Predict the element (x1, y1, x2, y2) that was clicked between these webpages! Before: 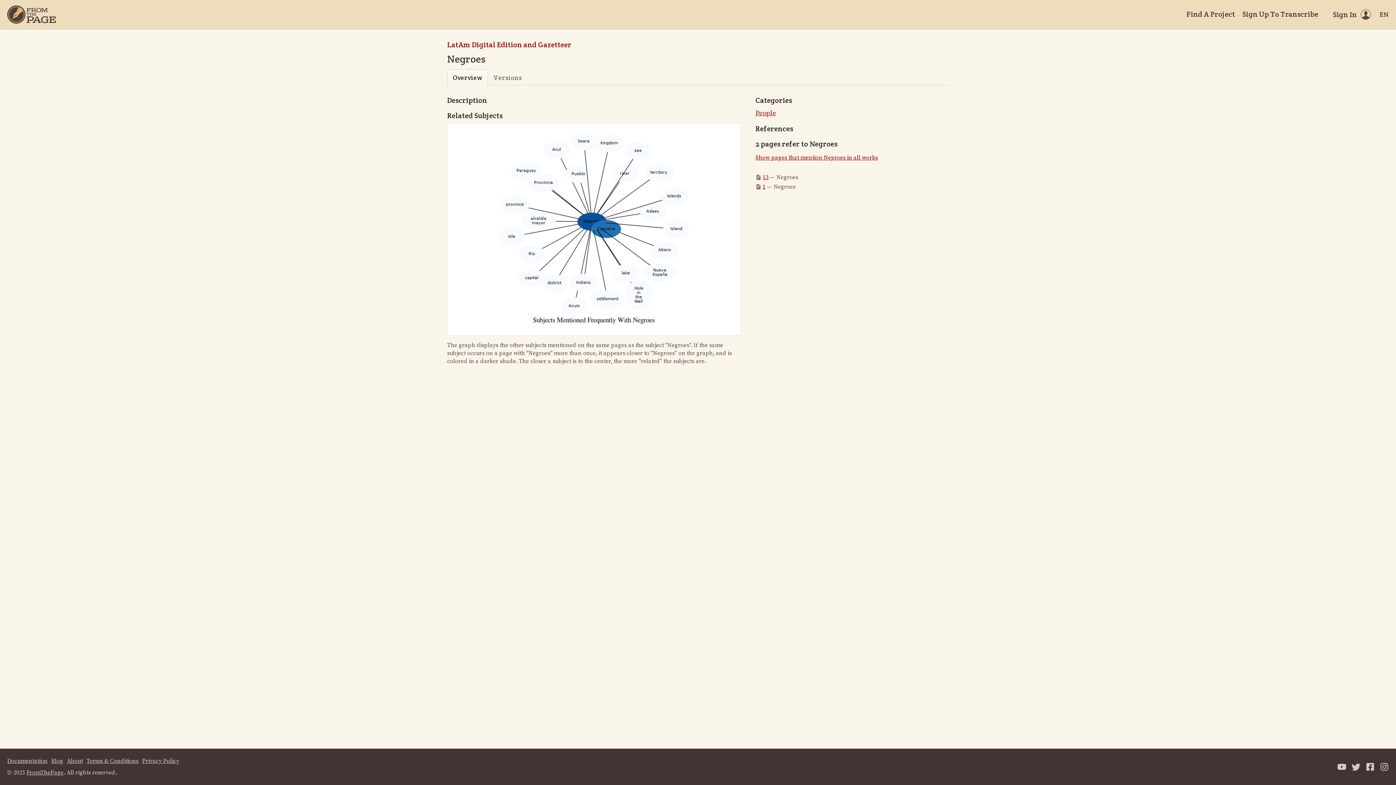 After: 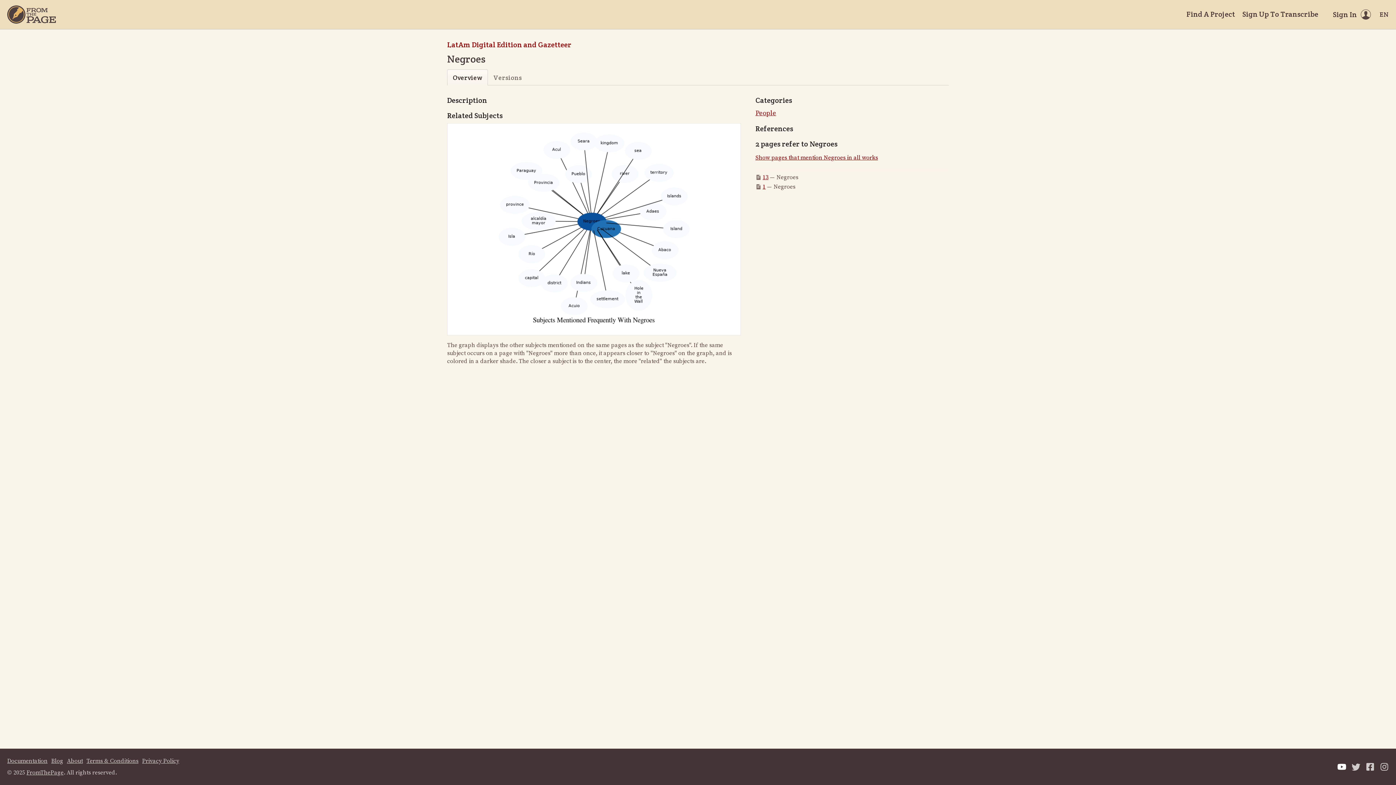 Action: bbox: (1337, 762, 1346, 771)